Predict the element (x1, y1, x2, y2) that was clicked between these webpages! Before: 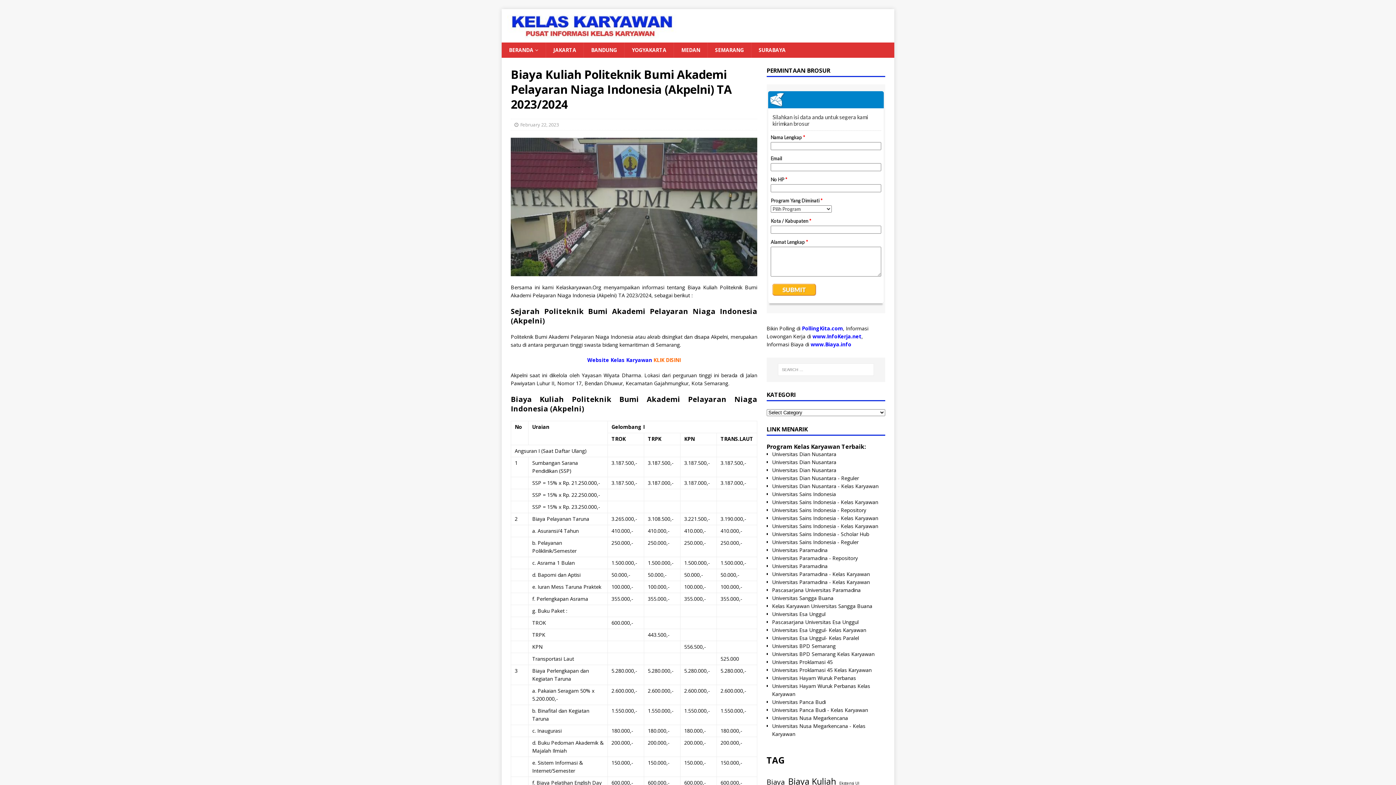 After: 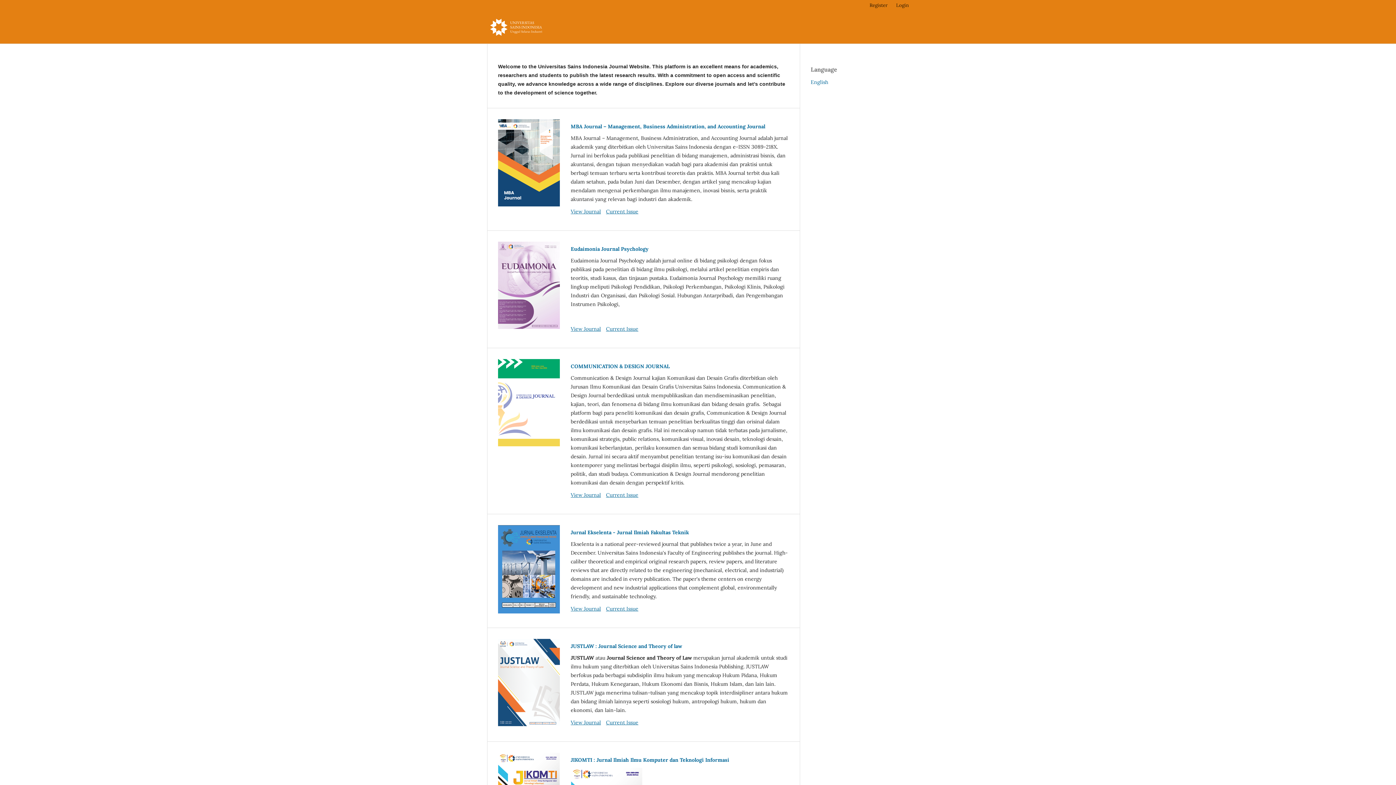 Action: label: Universitas Sains Indonesia - Kelas Karyawan bbox: (772, 522, 878, 529)